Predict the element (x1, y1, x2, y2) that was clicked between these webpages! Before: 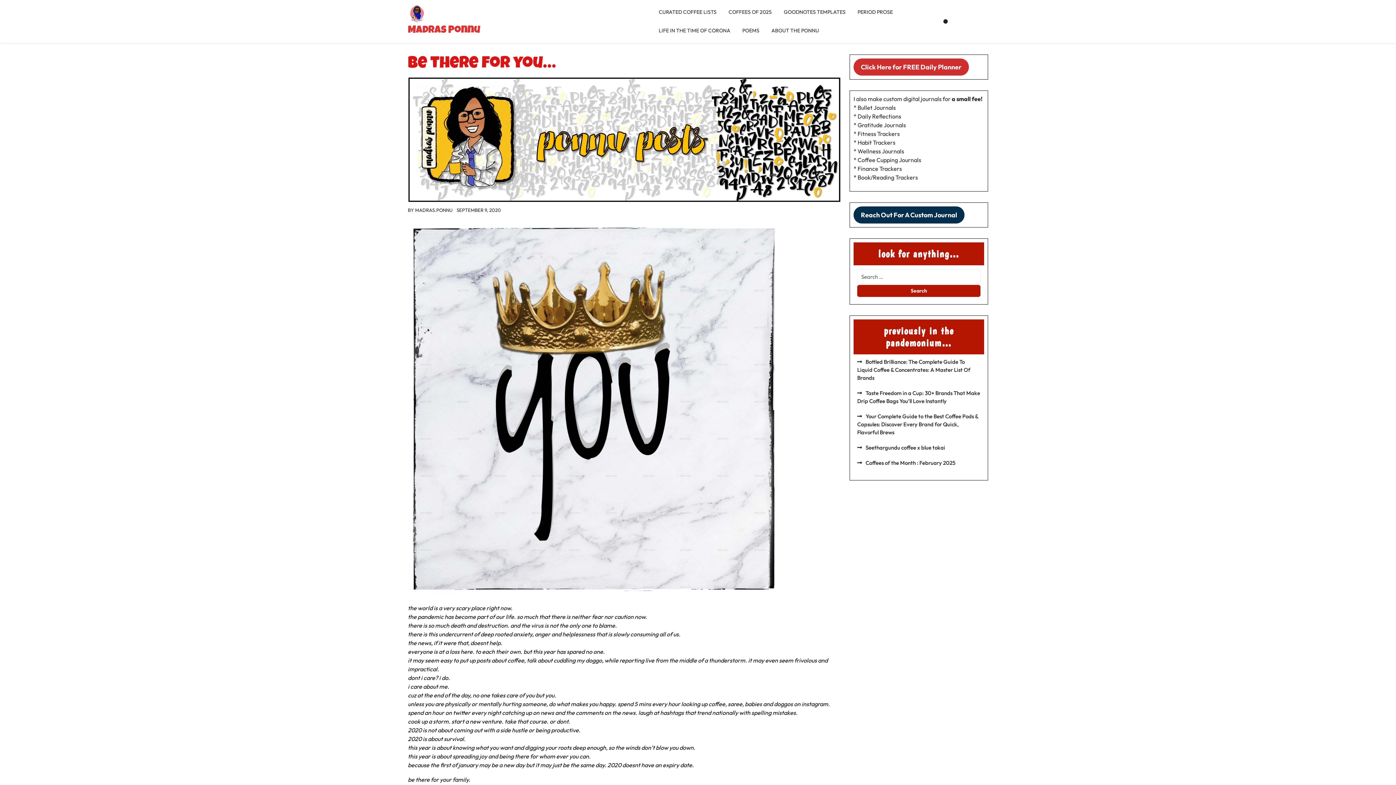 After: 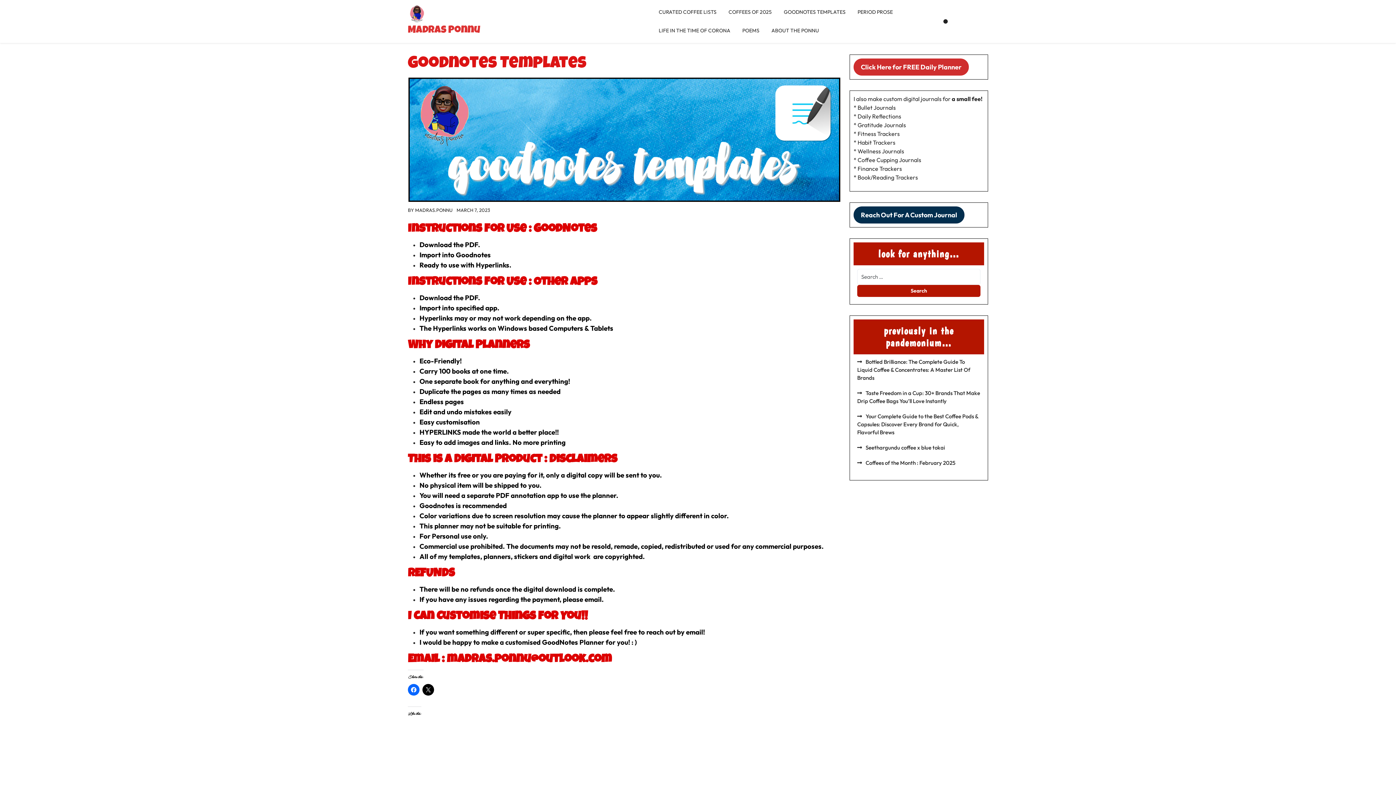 Action: bbox: (778, 2, 851, 21) label: GOODNOTES TEMPLATES